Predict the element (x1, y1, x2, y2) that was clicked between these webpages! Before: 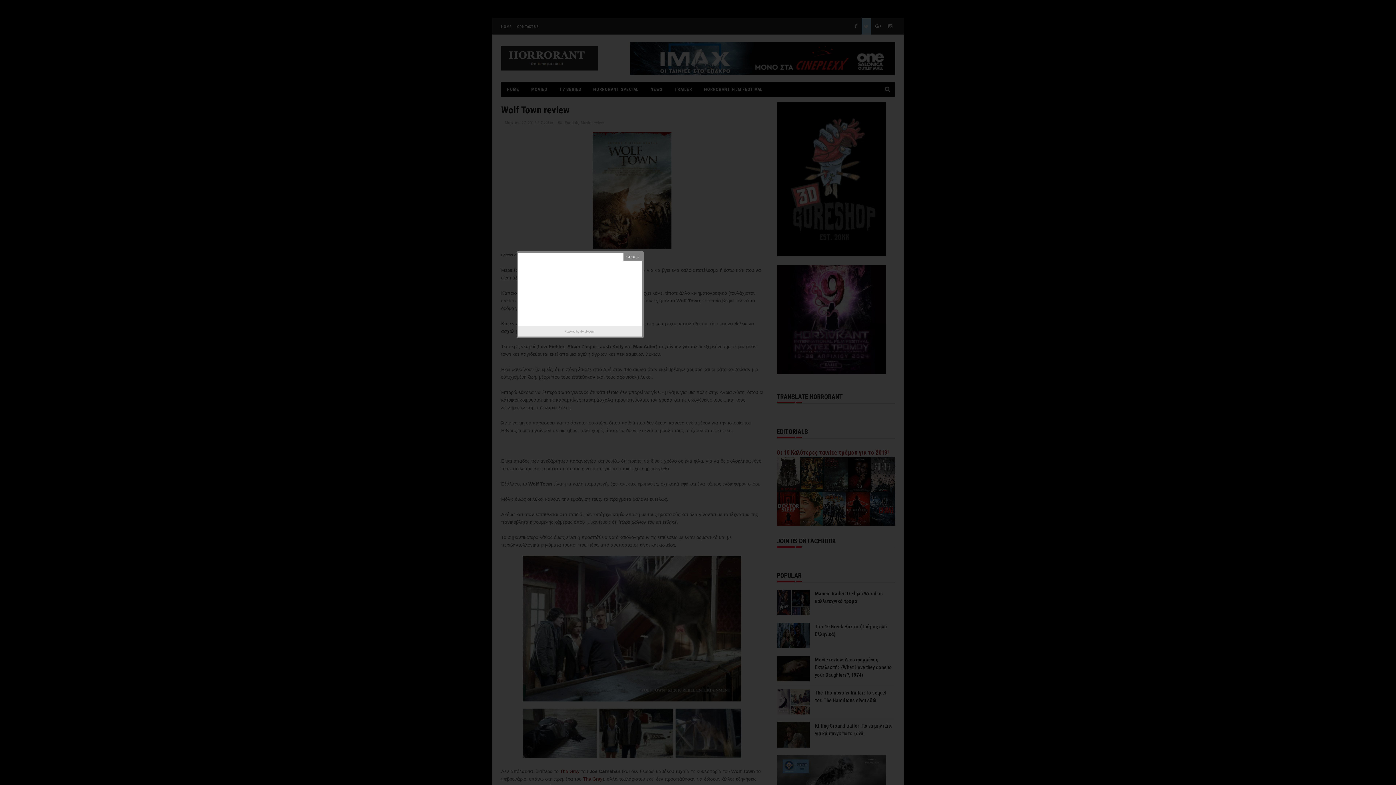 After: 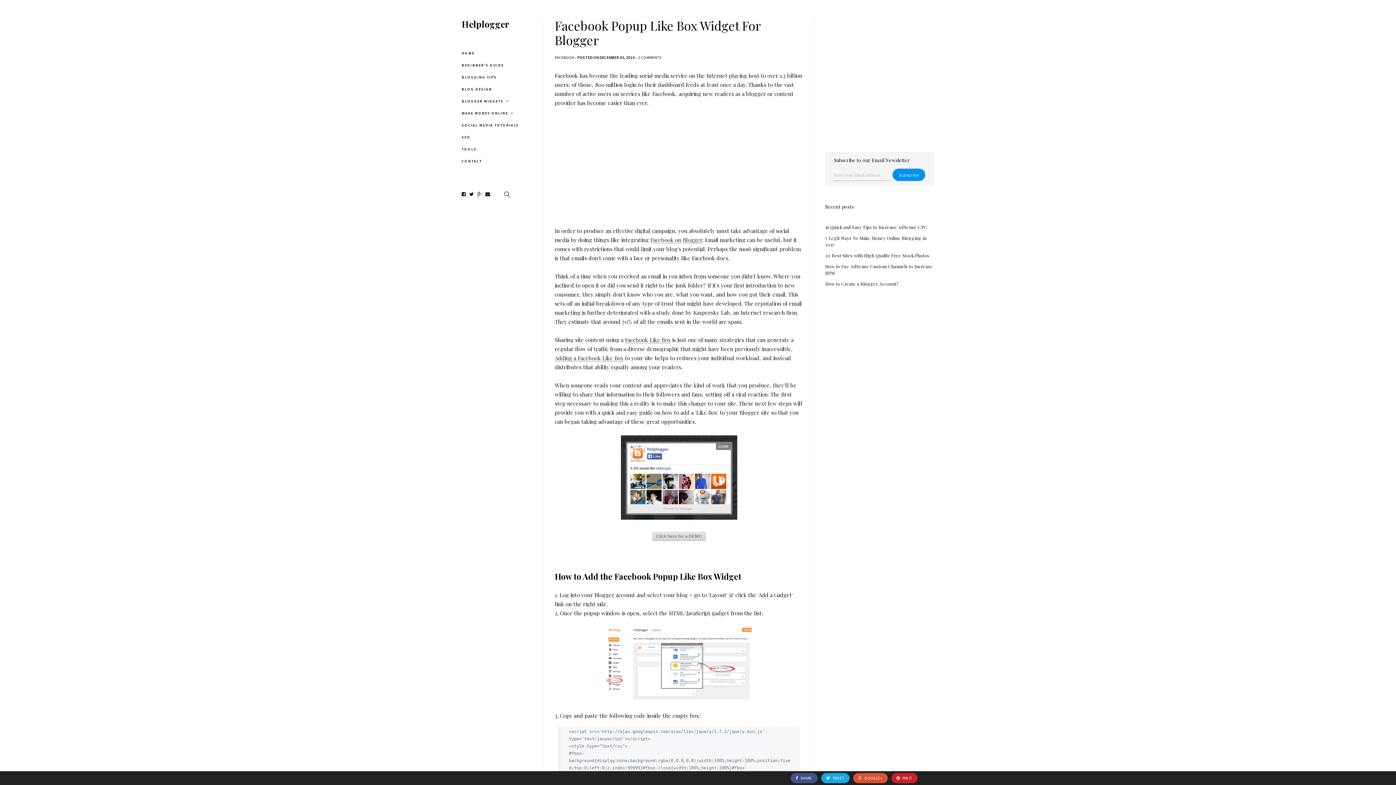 Action: label: Helplogger bbox: (580, 328, 595, 335)